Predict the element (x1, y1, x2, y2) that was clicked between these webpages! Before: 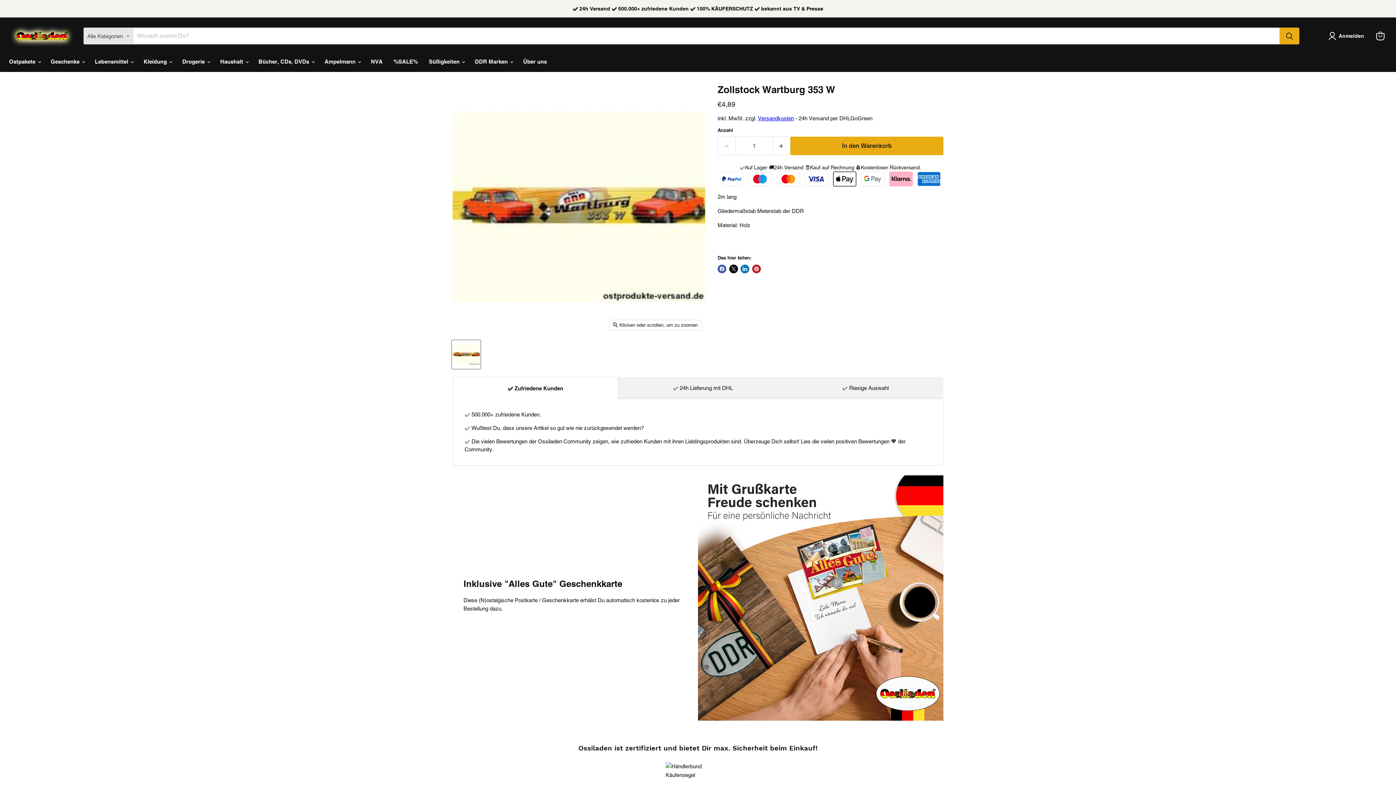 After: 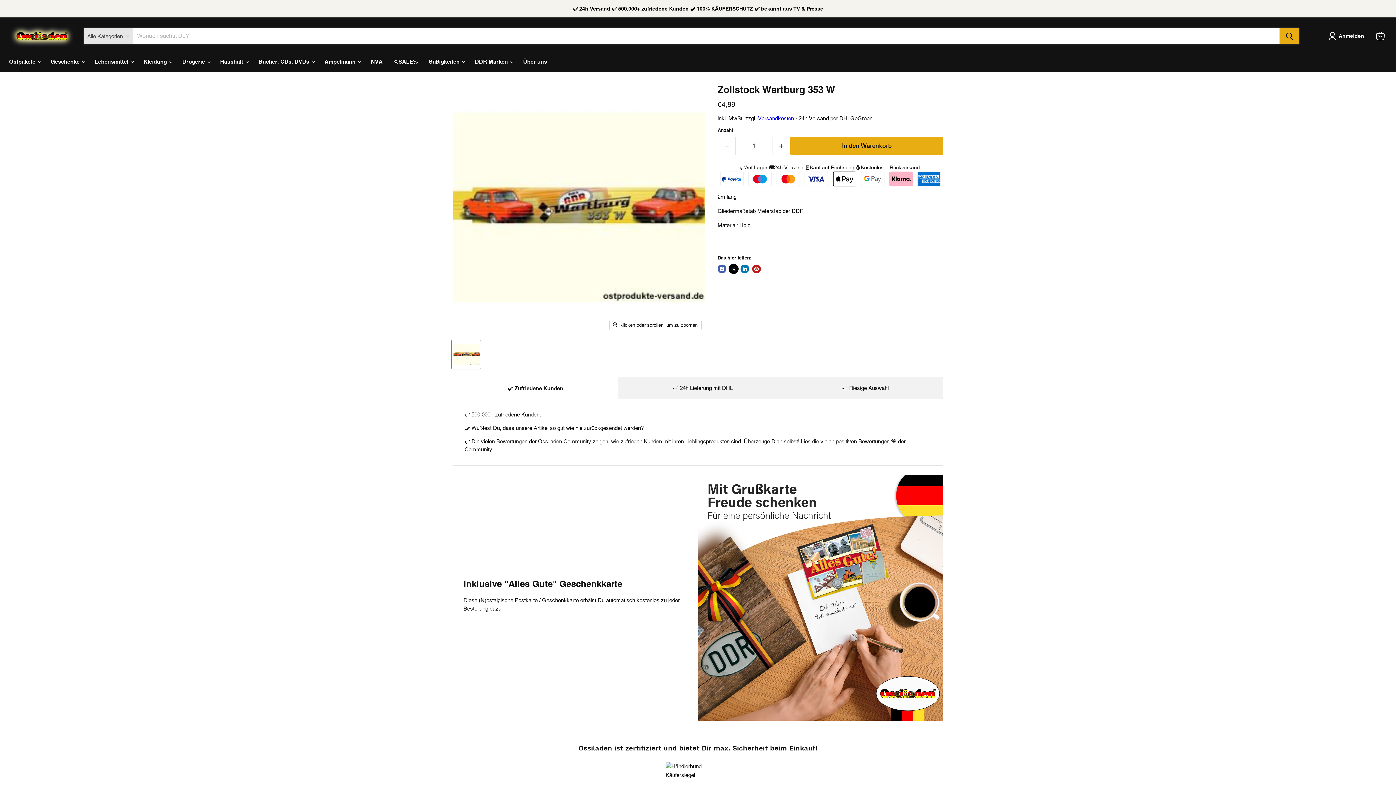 Action: bbox: (729, 264, 738, 273) label: Teilen auf X